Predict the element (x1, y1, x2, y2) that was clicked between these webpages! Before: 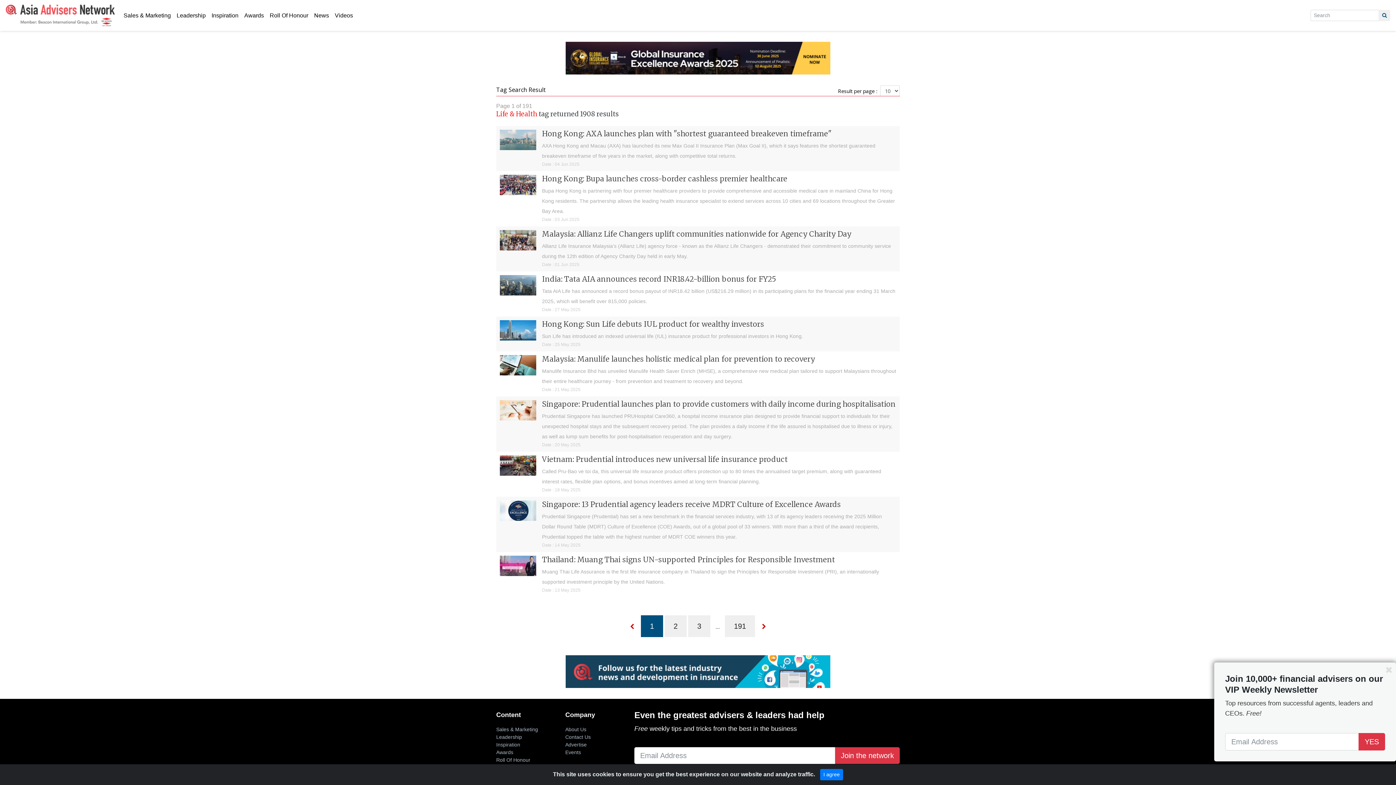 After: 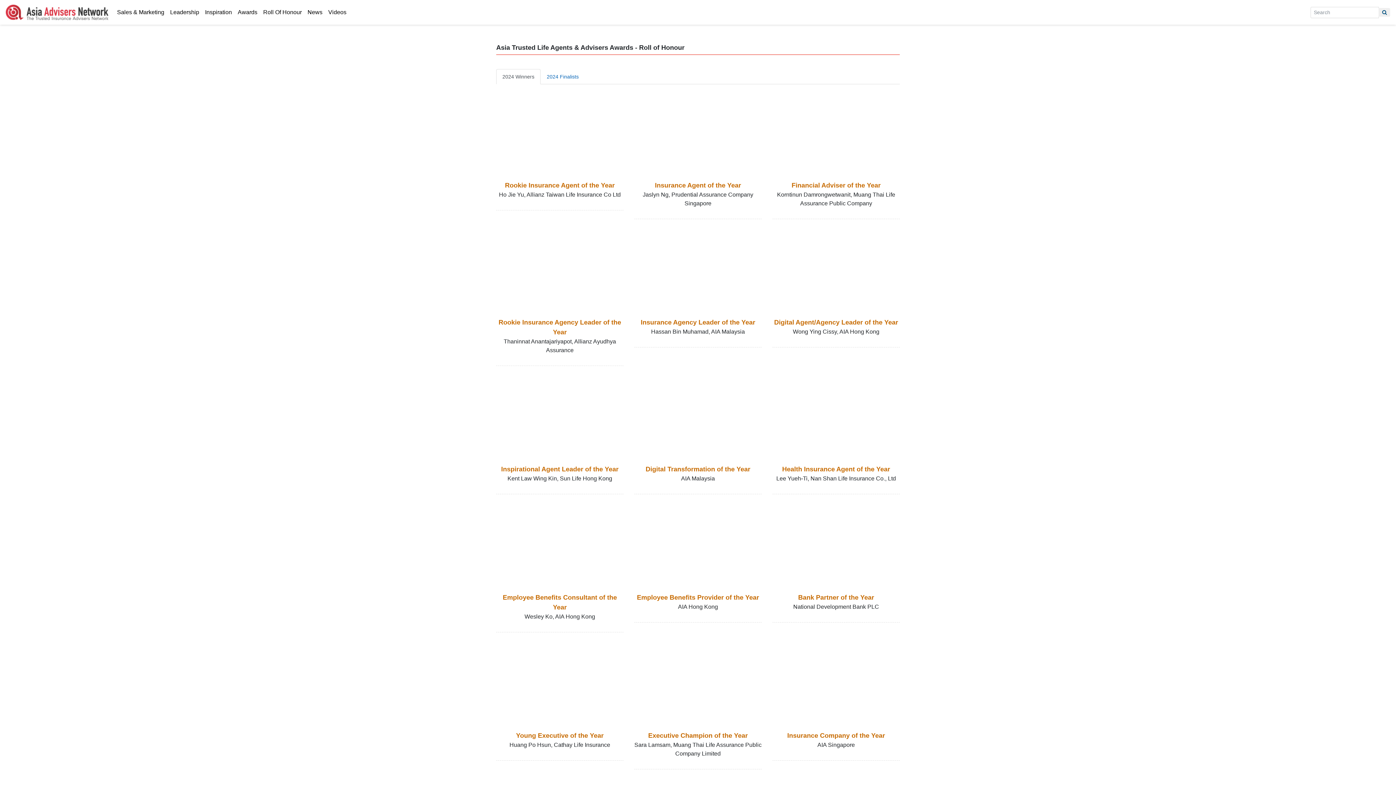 Action: bbox: (266, 8, 311, 22) label: Roll Of Honour